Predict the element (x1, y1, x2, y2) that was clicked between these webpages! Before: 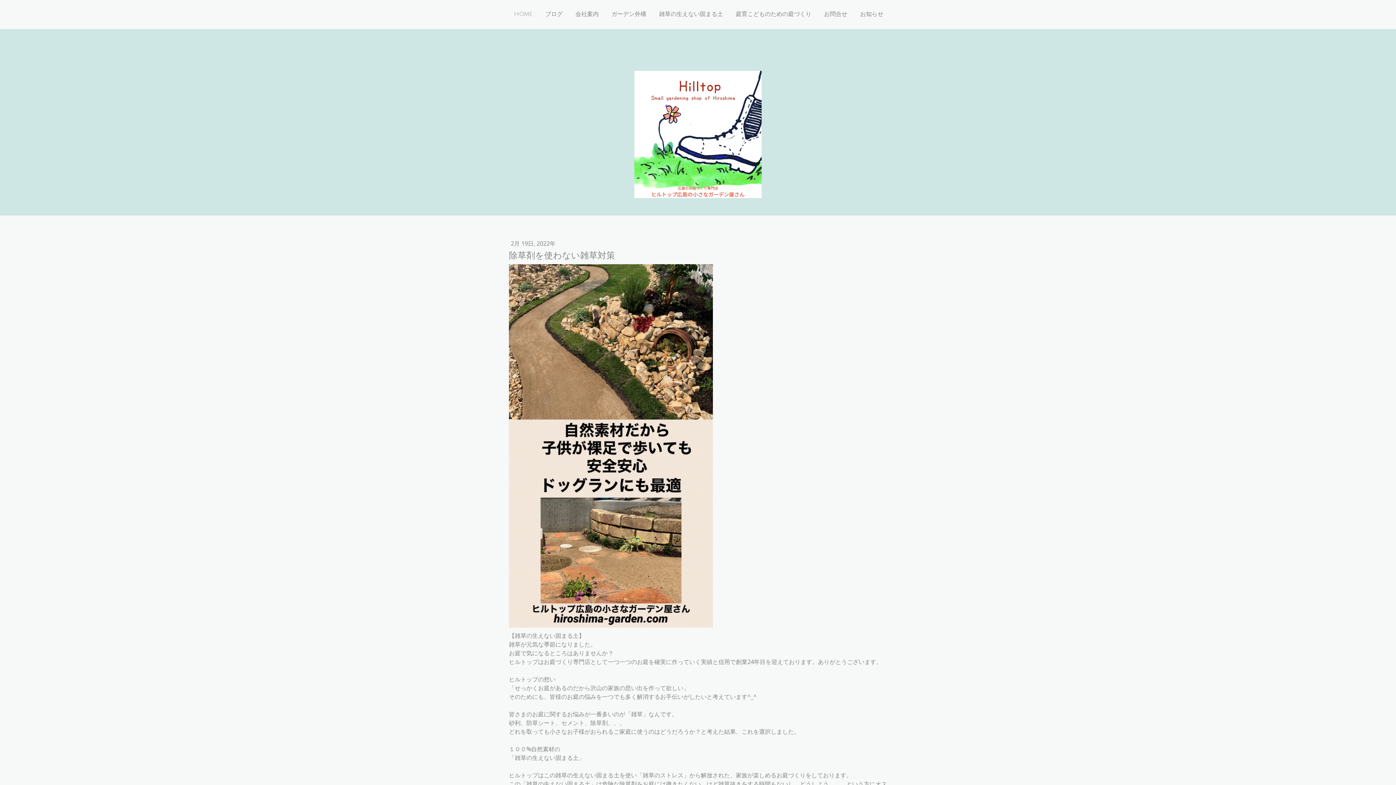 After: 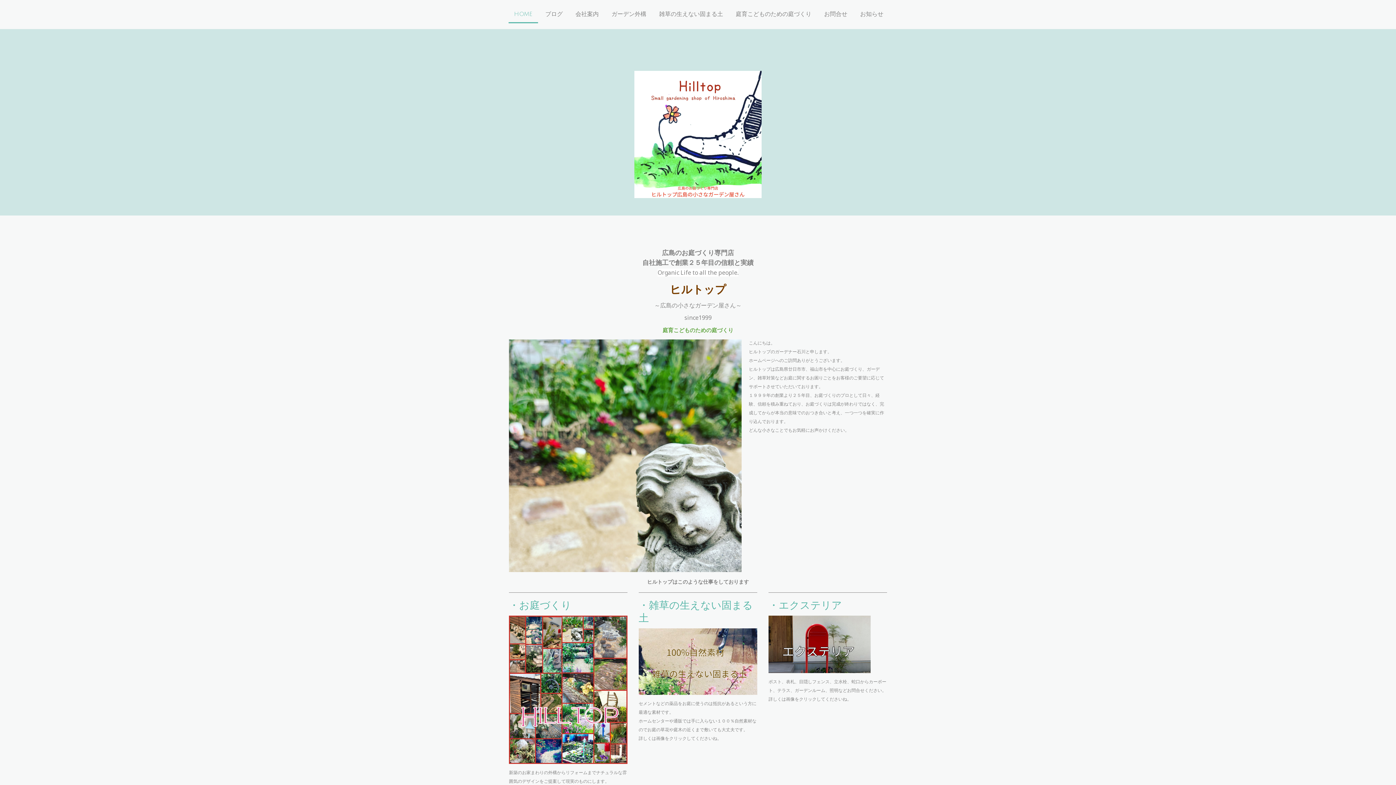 Action: label: HOME bbox: (508, 6, 538, 23)